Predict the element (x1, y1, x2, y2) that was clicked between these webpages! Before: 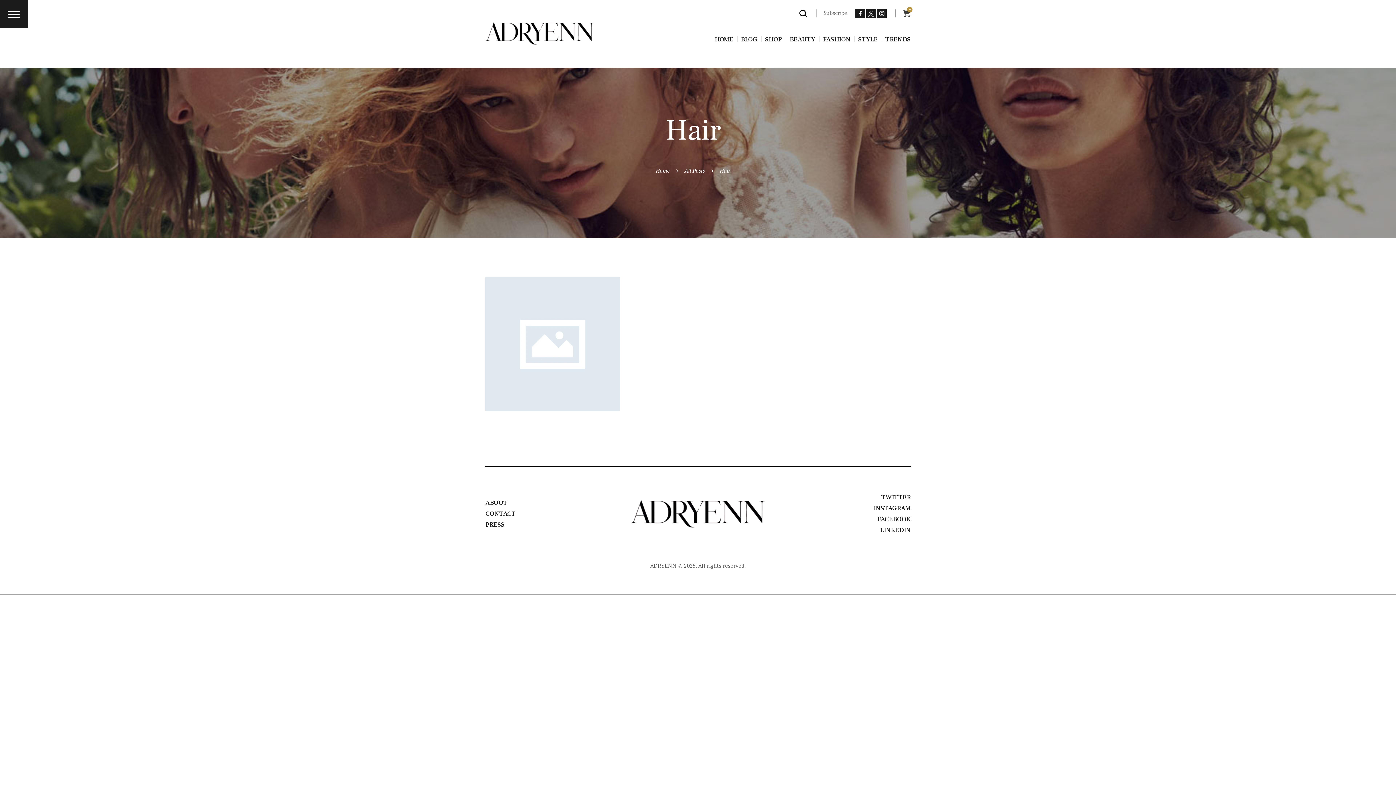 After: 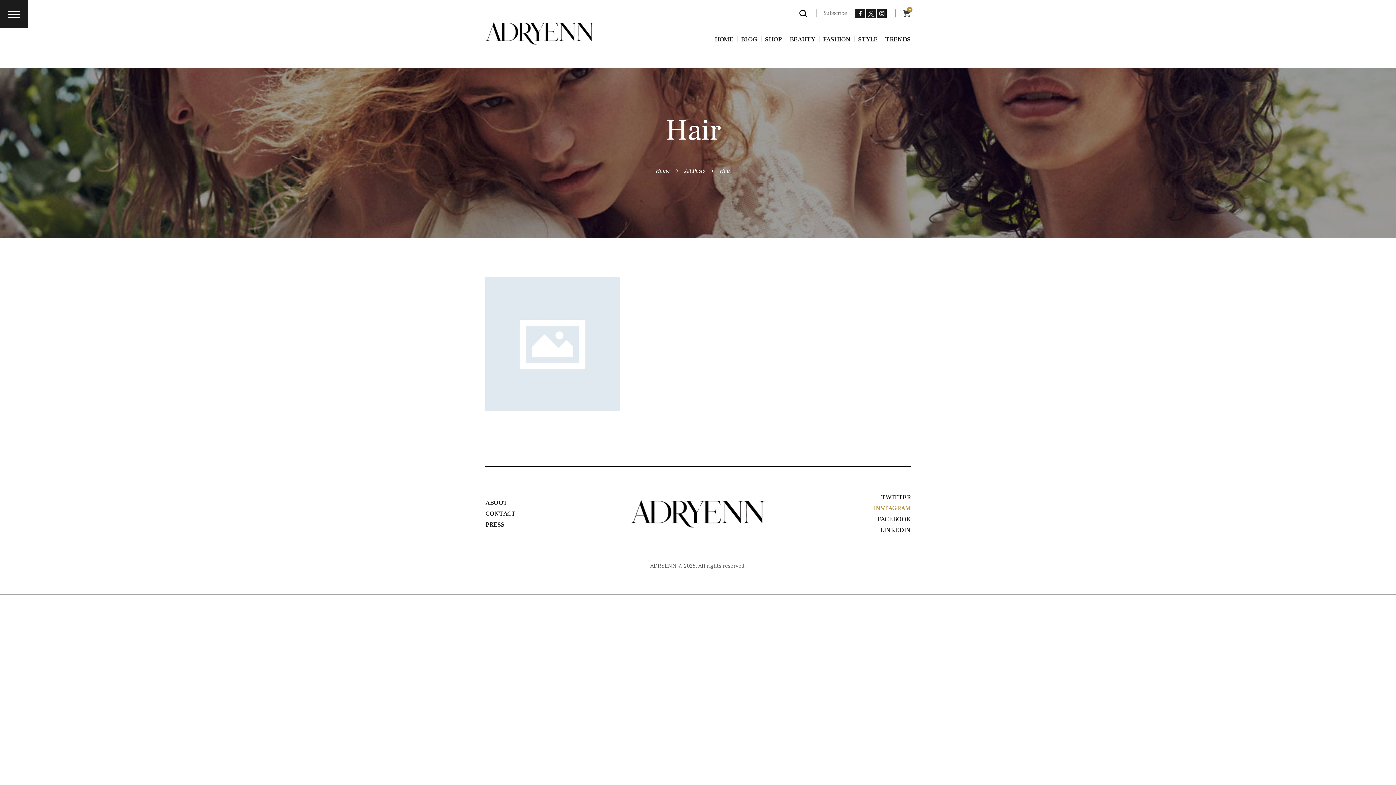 Action: bbox: (873, 503, 910, 514) label: INSTAGRAM